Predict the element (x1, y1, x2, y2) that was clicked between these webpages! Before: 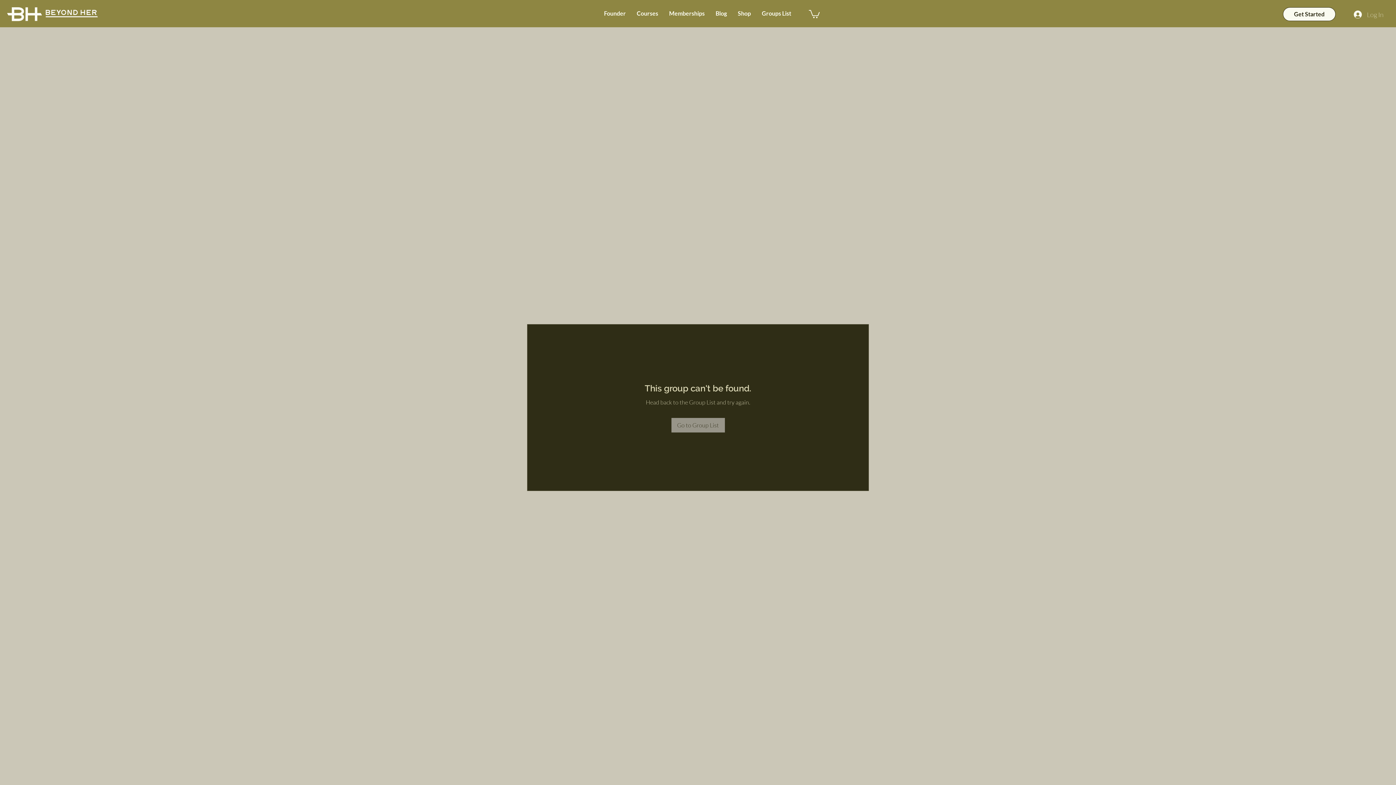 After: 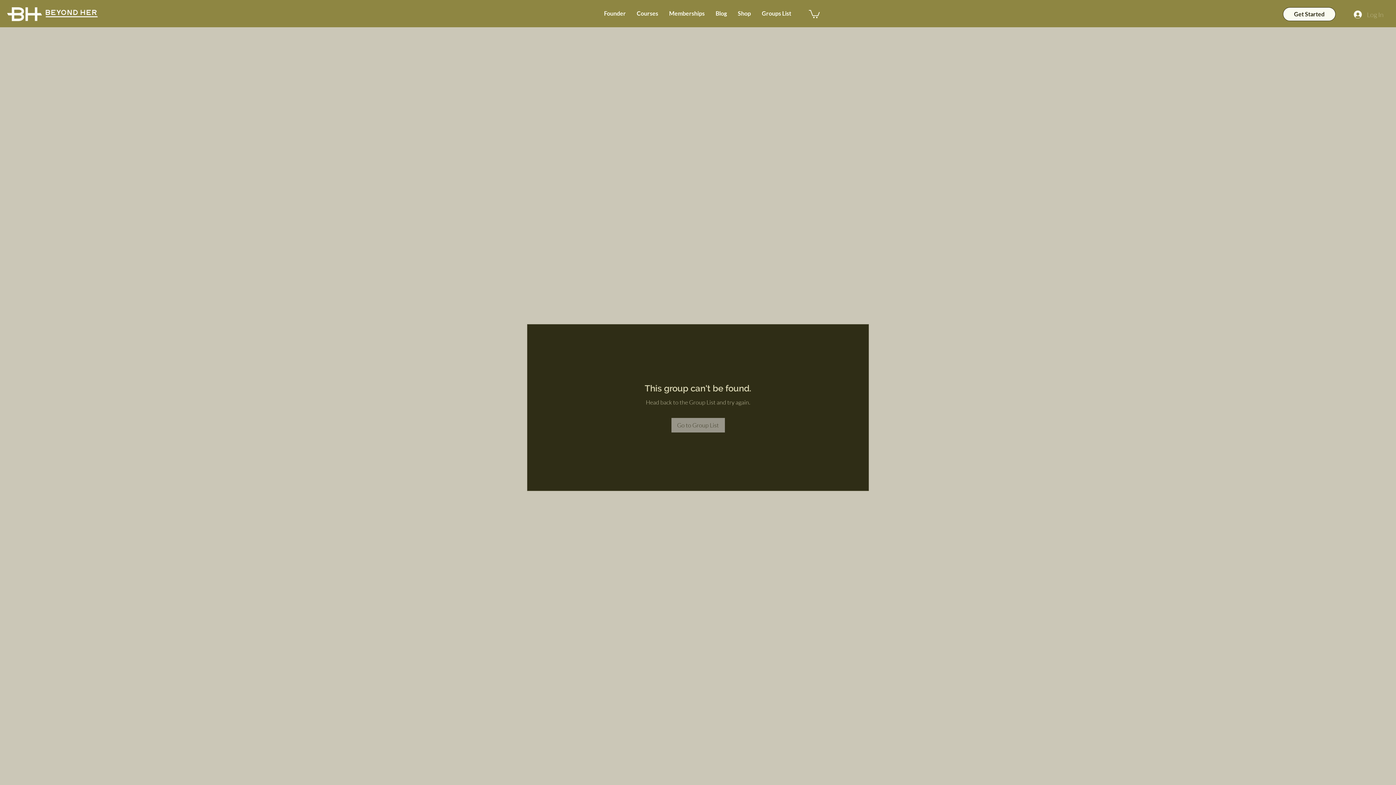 Action: label: Log In bbox: (1349, 7, 1389, 21)